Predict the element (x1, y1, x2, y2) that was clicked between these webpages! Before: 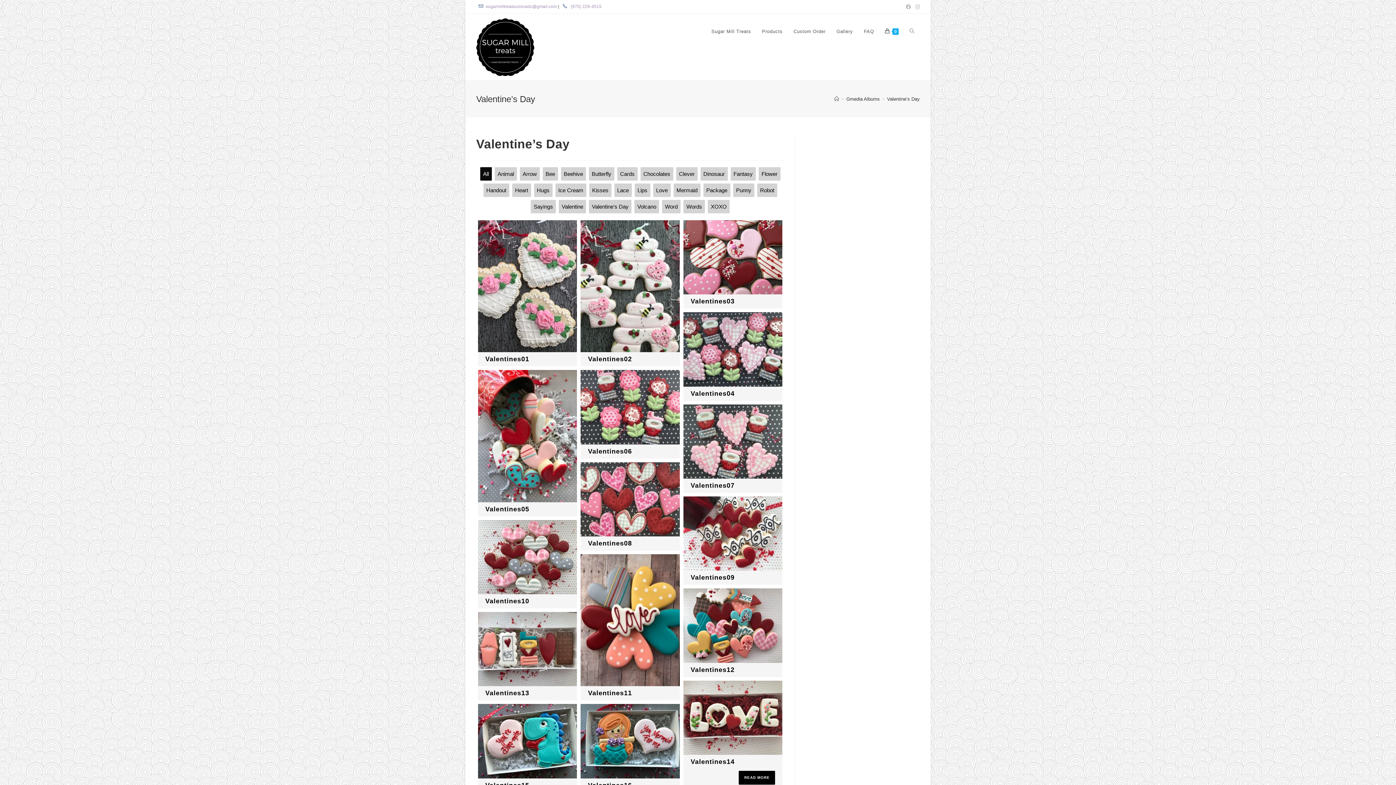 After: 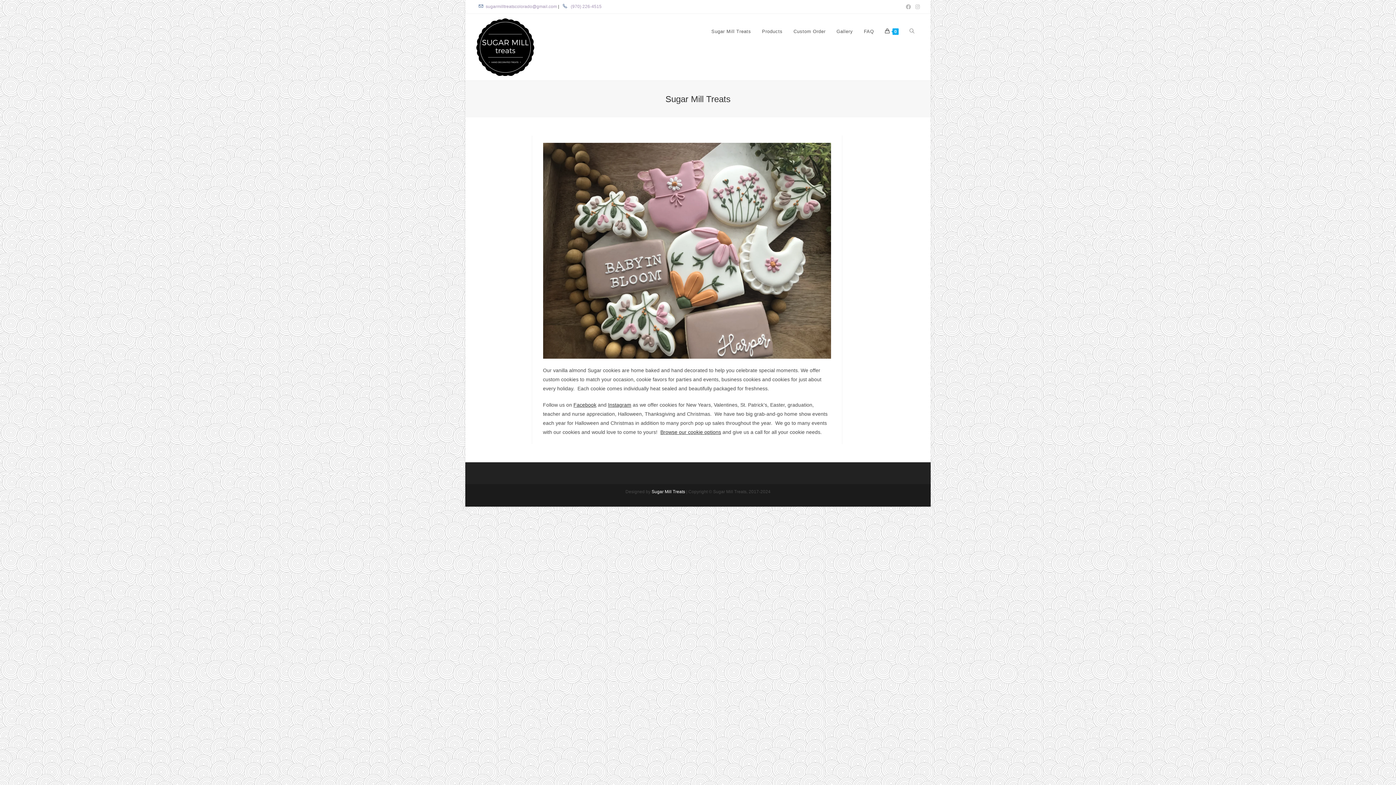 Action: bbox: (476, 43, 534, 49)